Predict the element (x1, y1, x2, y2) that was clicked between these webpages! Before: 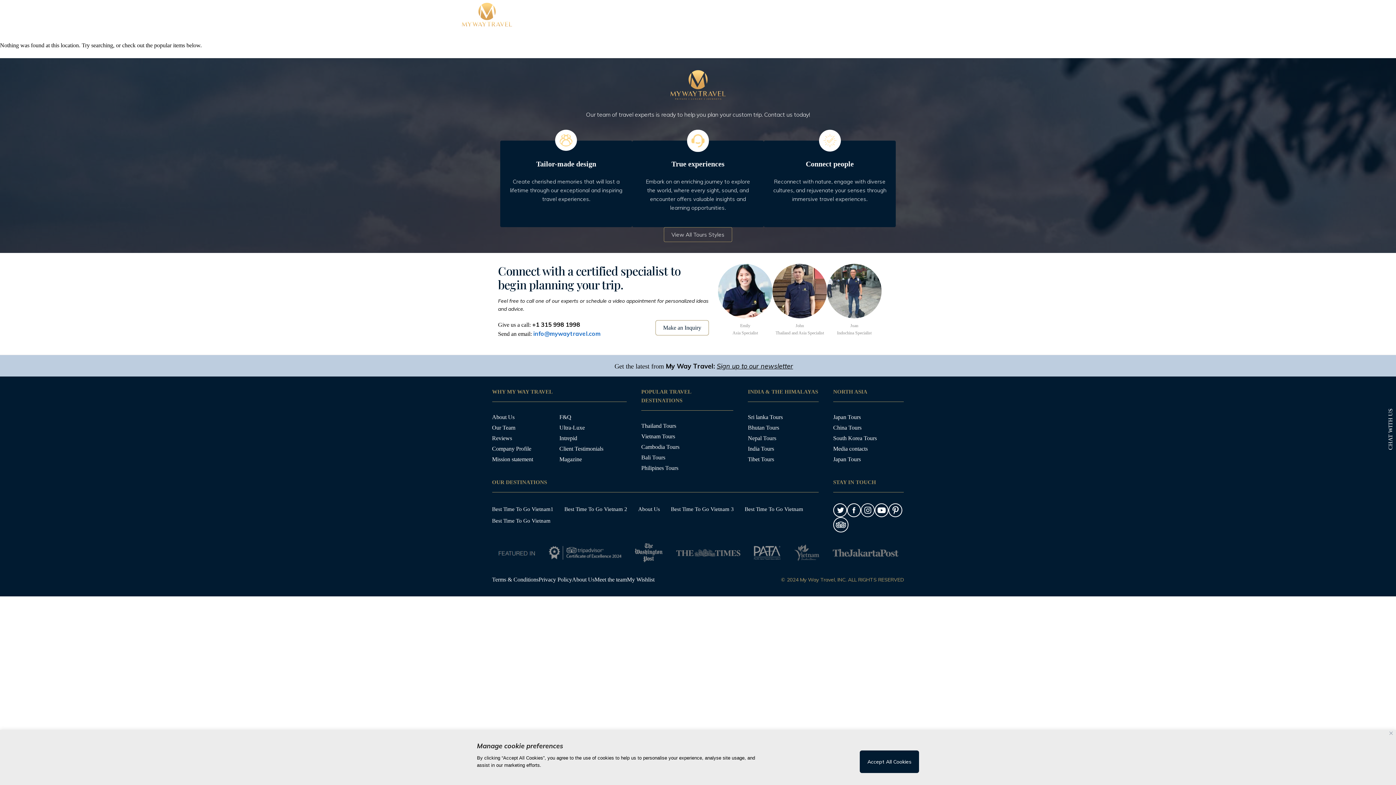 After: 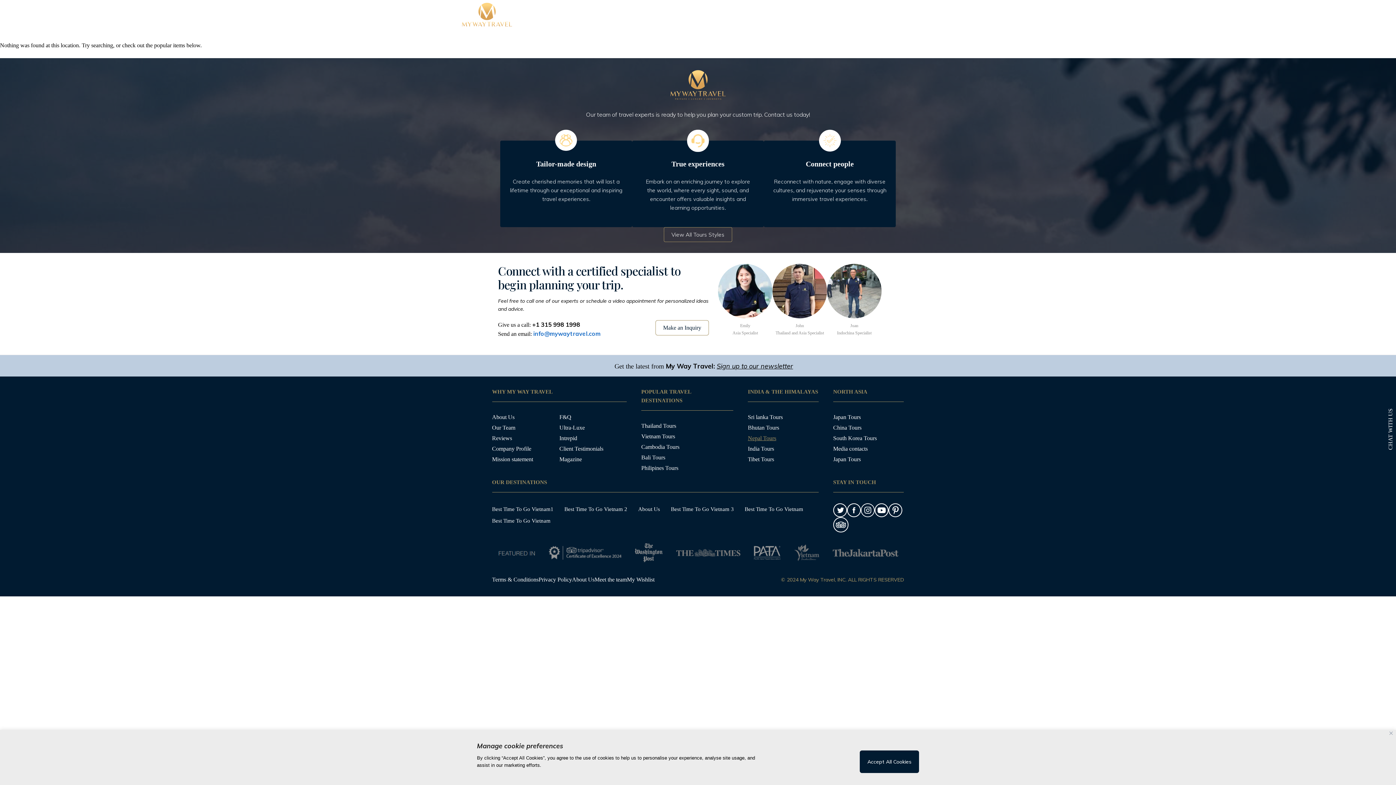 Action: bbox: (748, 435, 776, 441) label: Nepal Tours